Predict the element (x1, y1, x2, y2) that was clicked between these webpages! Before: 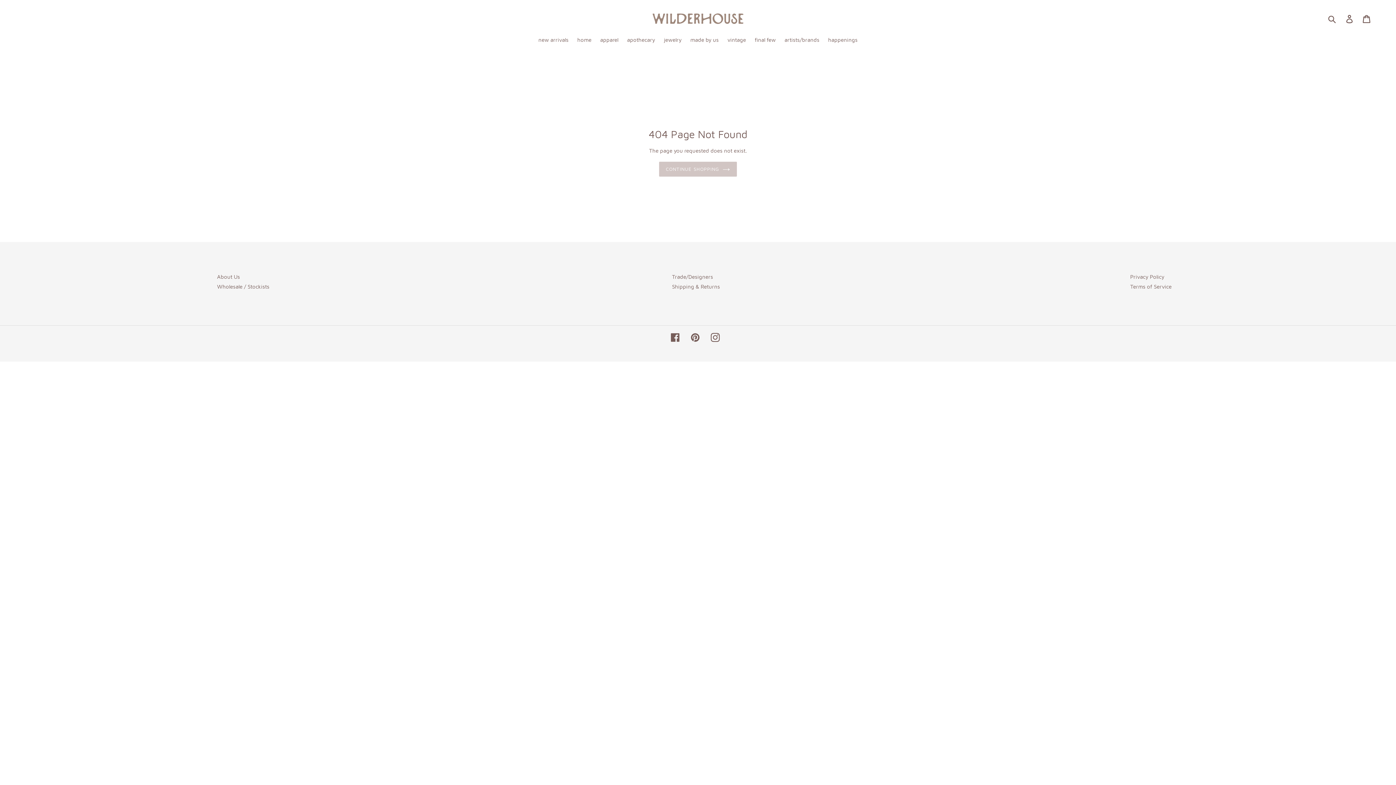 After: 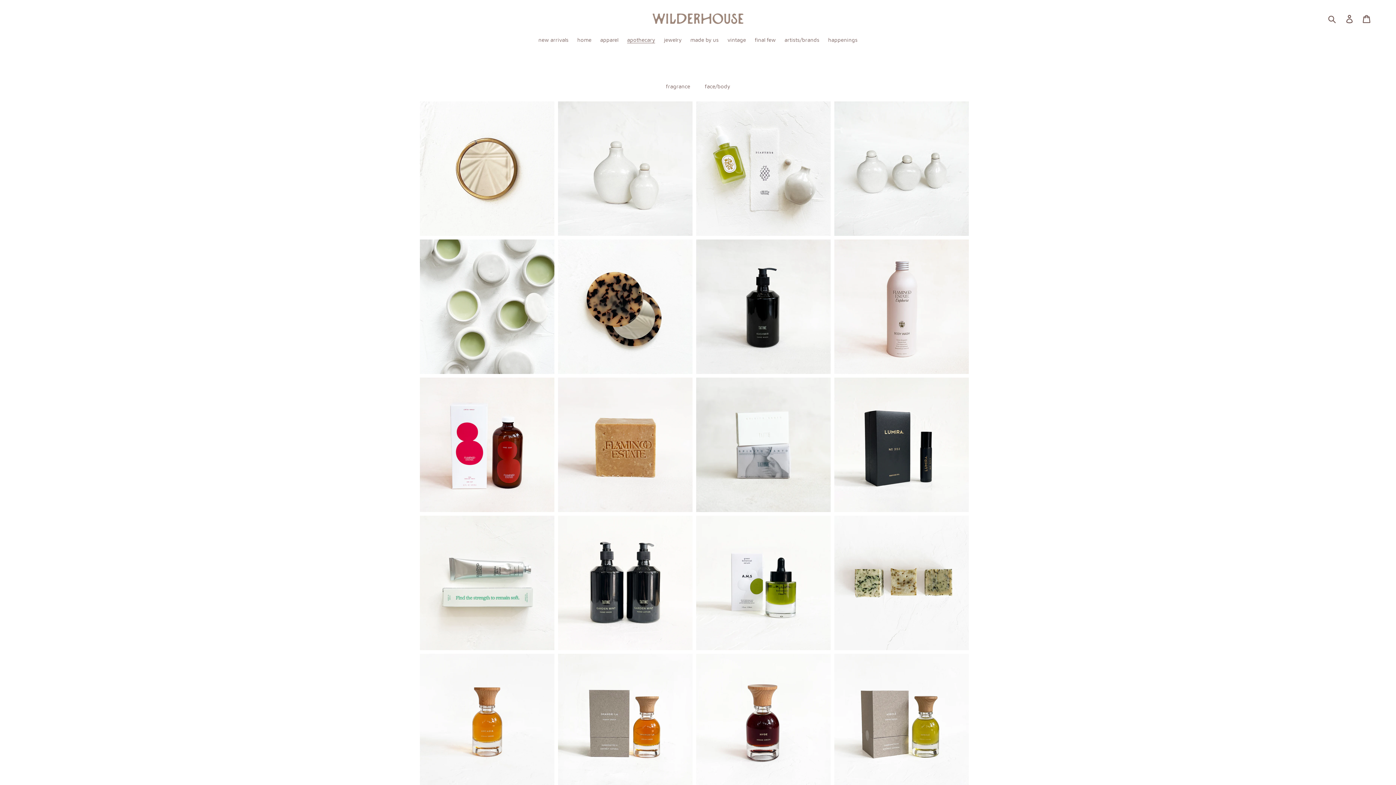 Action: label: apothecary bbox: (623, 36, 658, 45)